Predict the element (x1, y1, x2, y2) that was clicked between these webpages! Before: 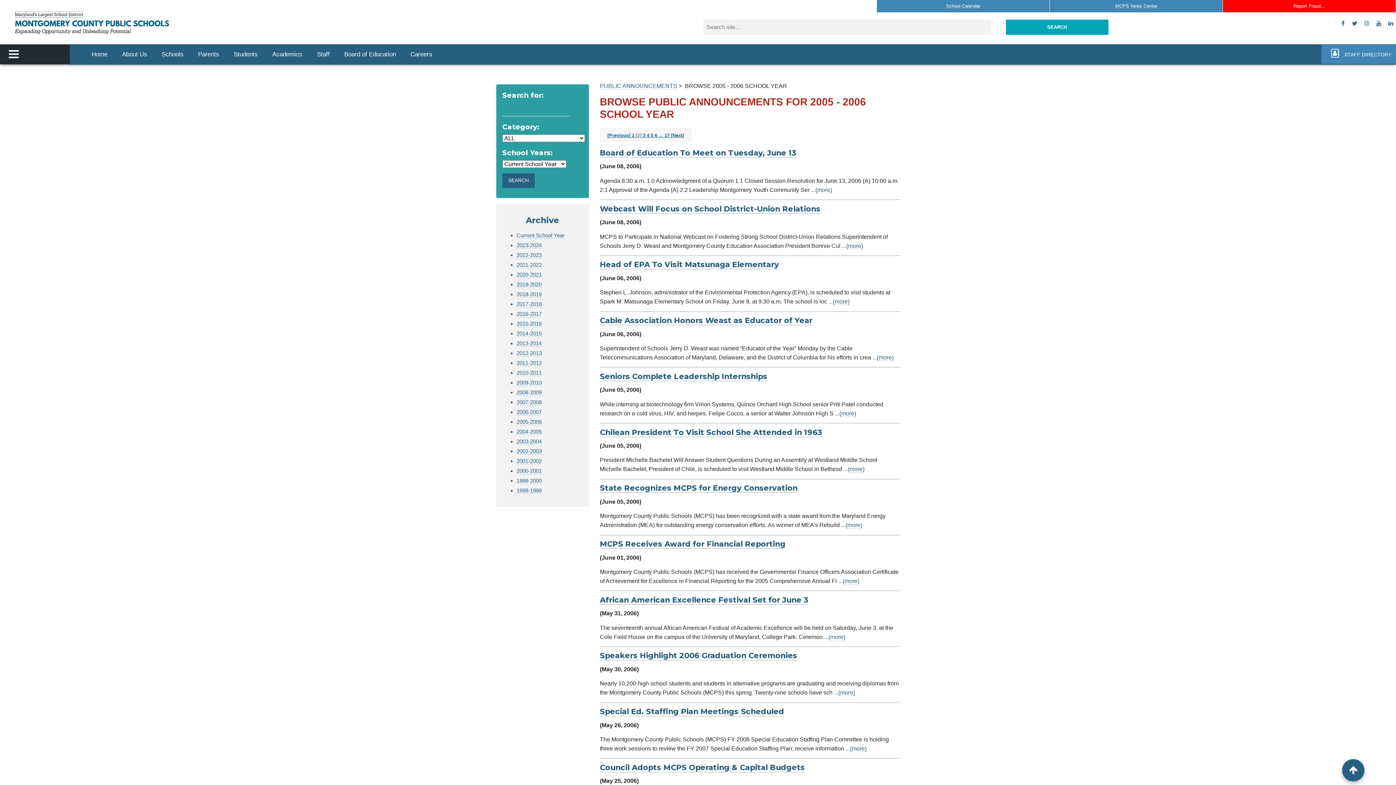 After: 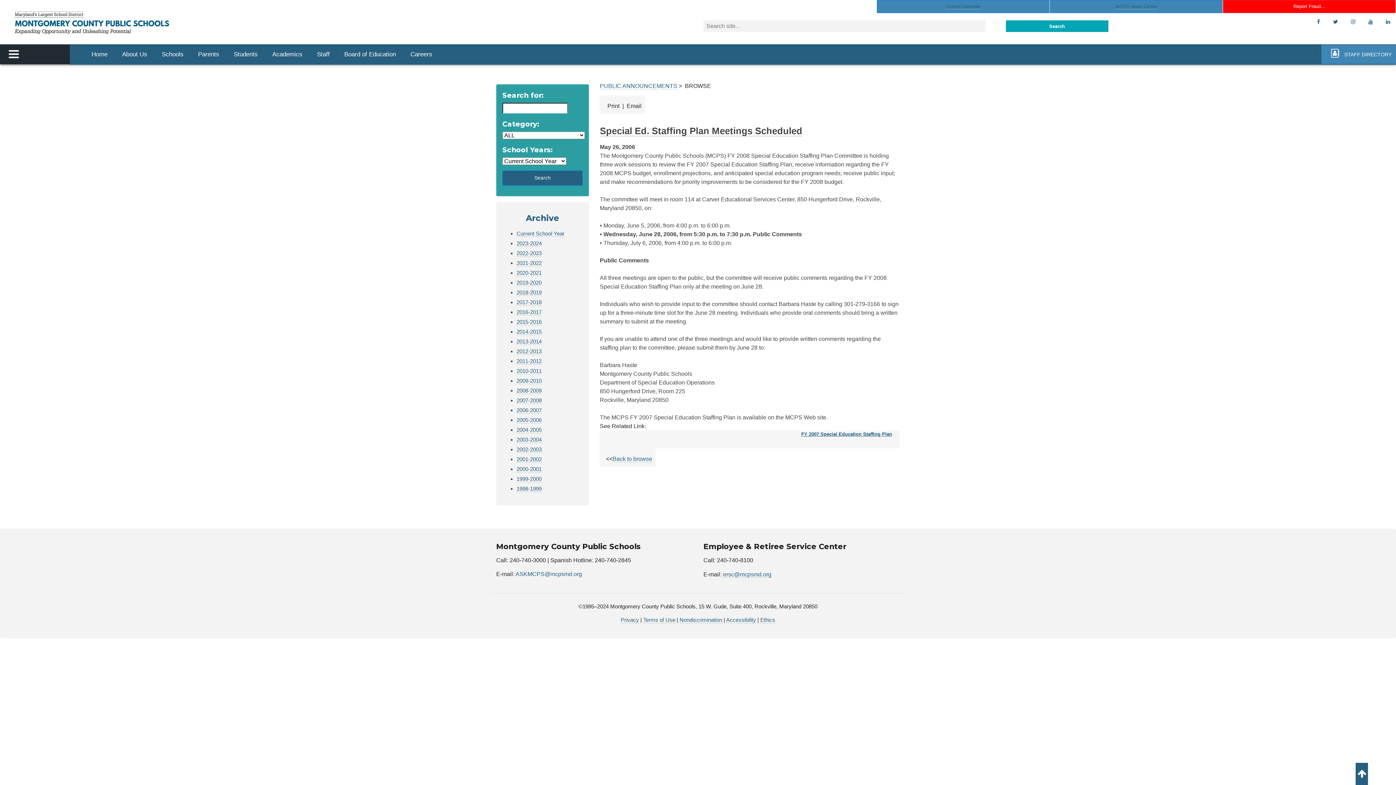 Action: label: (more) bbox: (850, 745, 866, 752)